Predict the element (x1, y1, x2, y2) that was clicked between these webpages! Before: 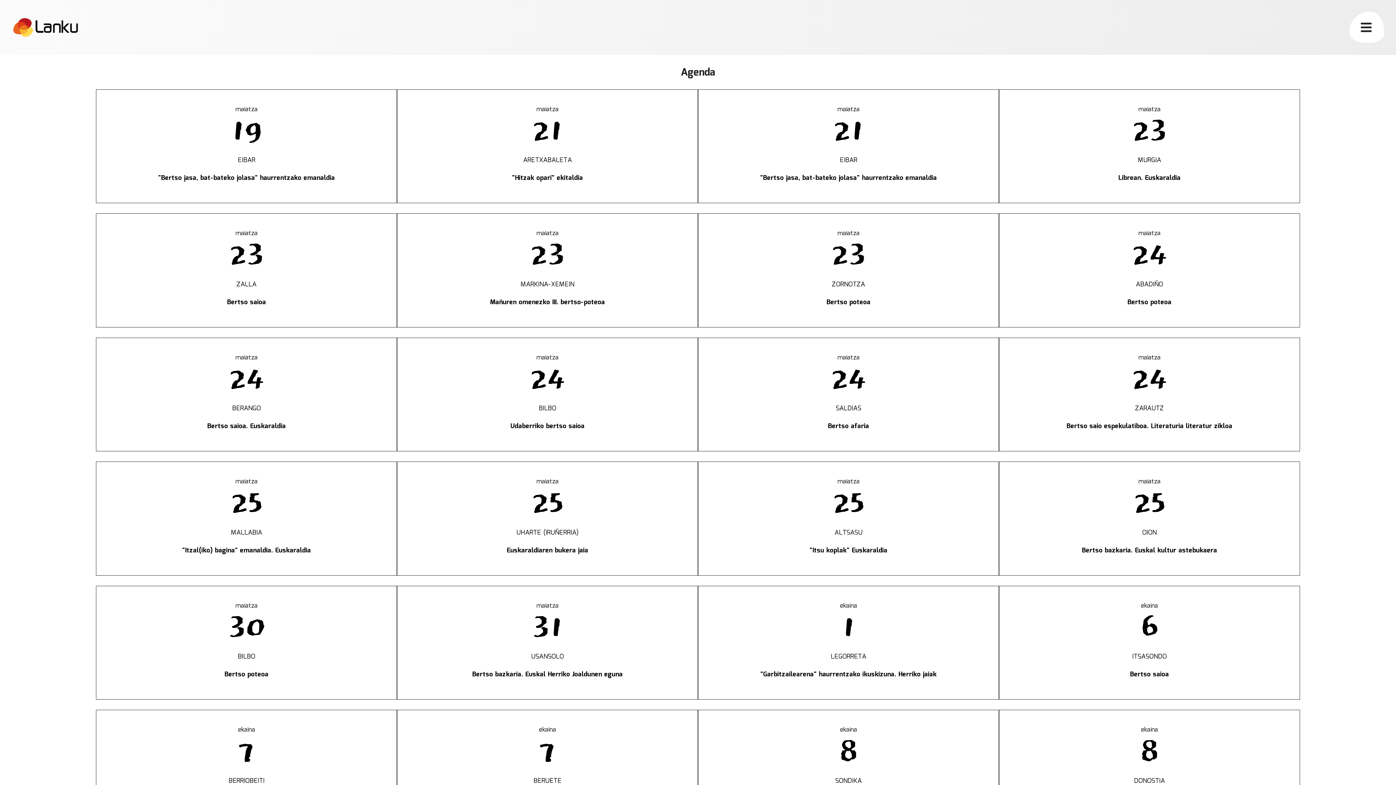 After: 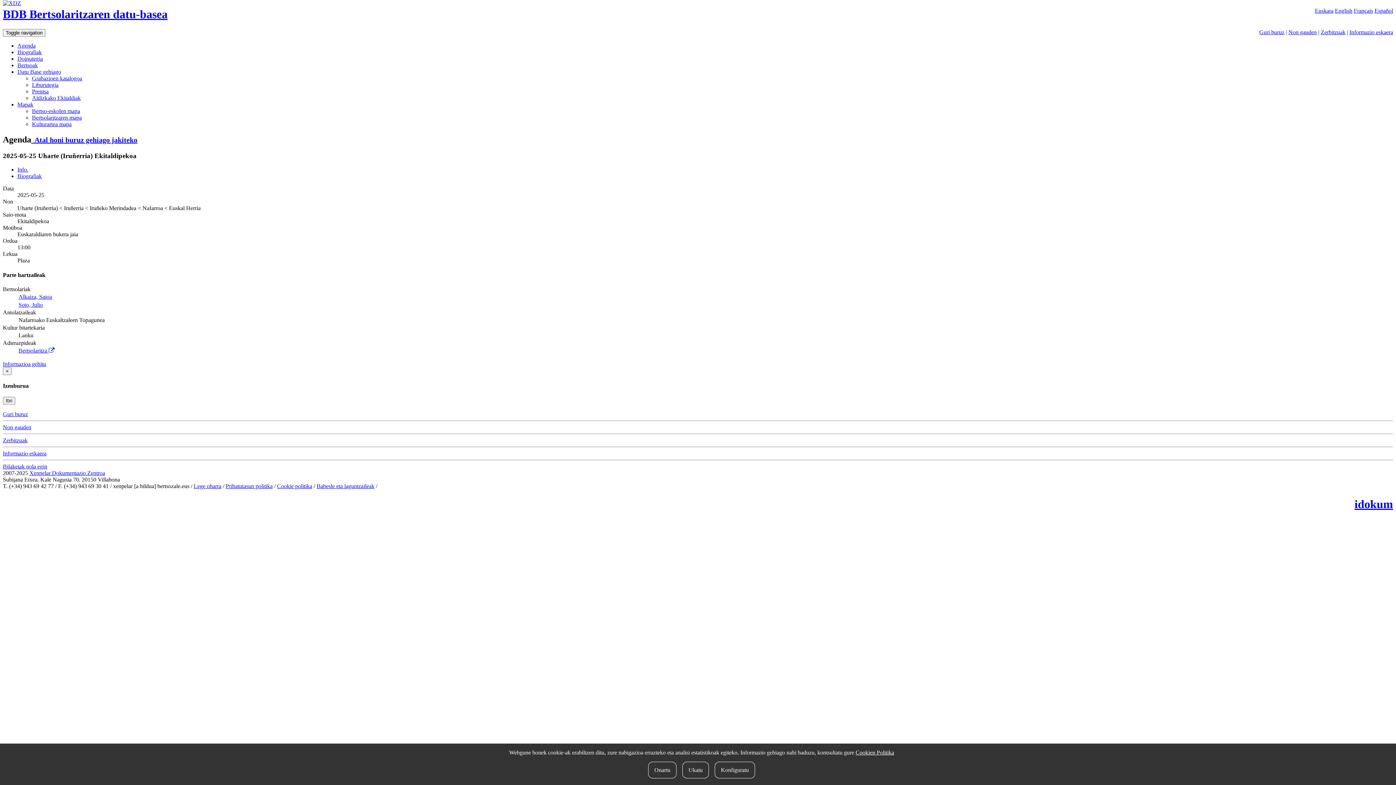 Action: label: maiatza
25
UHARTE (IRUÑERRIA)
Euskaraldiaren bukera jaia bbox: (506, 477, 588, 560)